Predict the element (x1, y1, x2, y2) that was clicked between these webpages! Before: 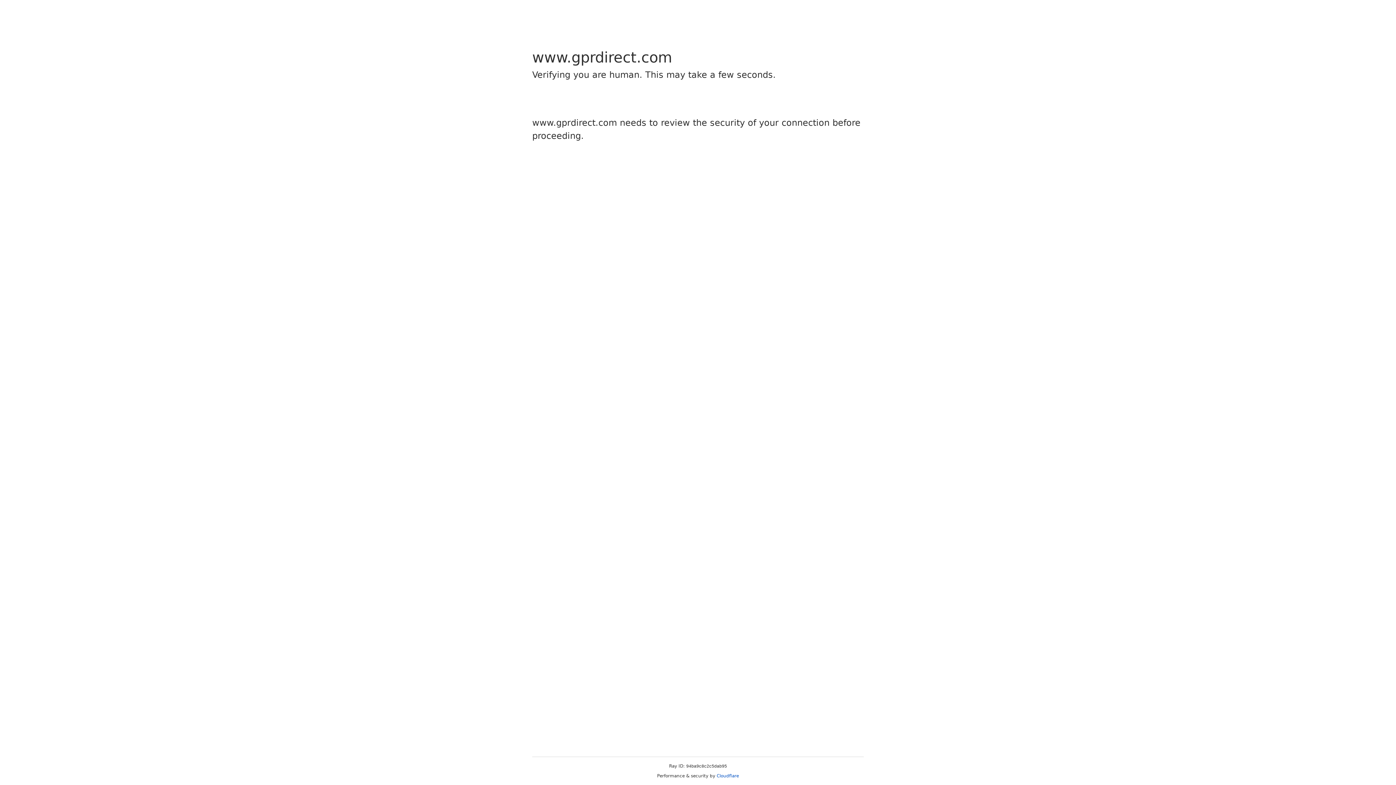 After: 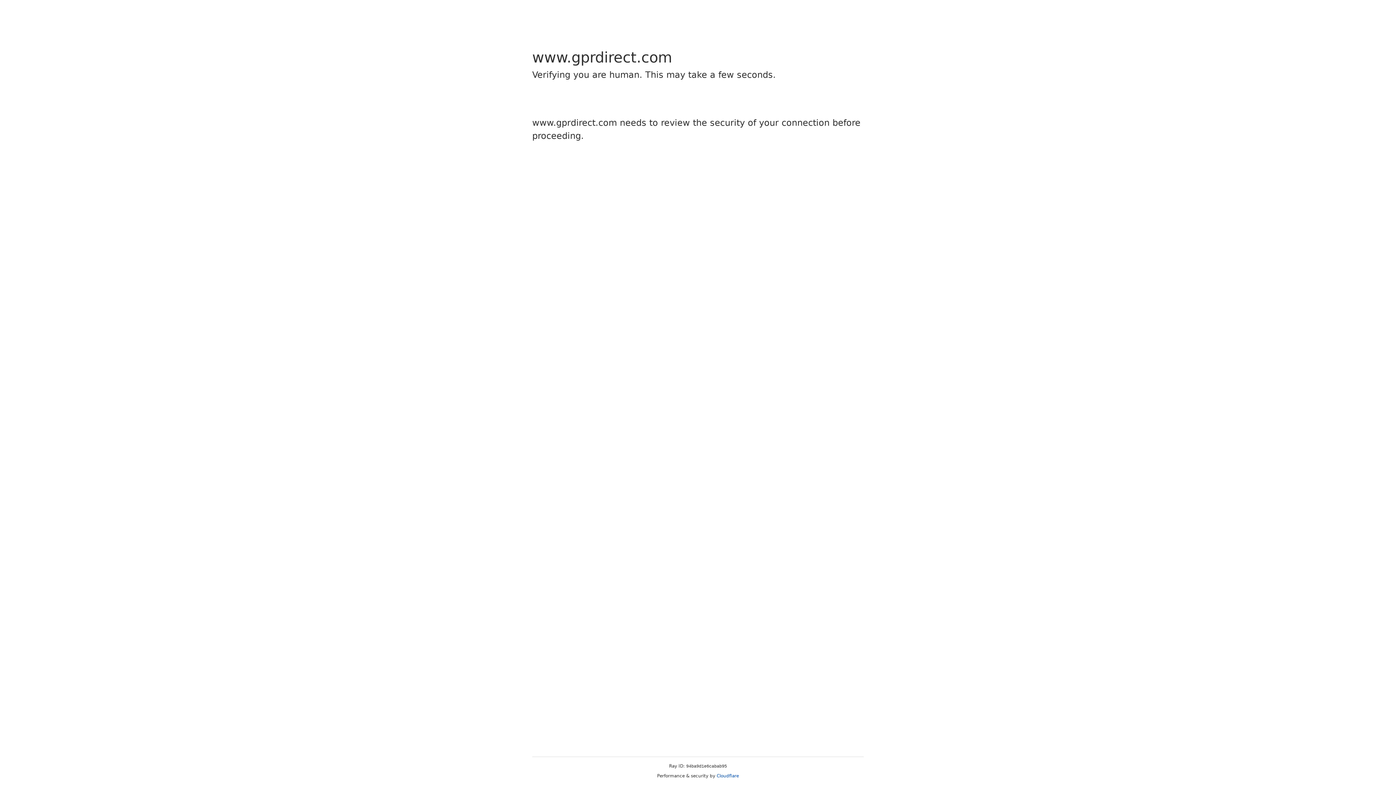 Action: bbox: (716, 773, 739, 778) label: Cloudflare